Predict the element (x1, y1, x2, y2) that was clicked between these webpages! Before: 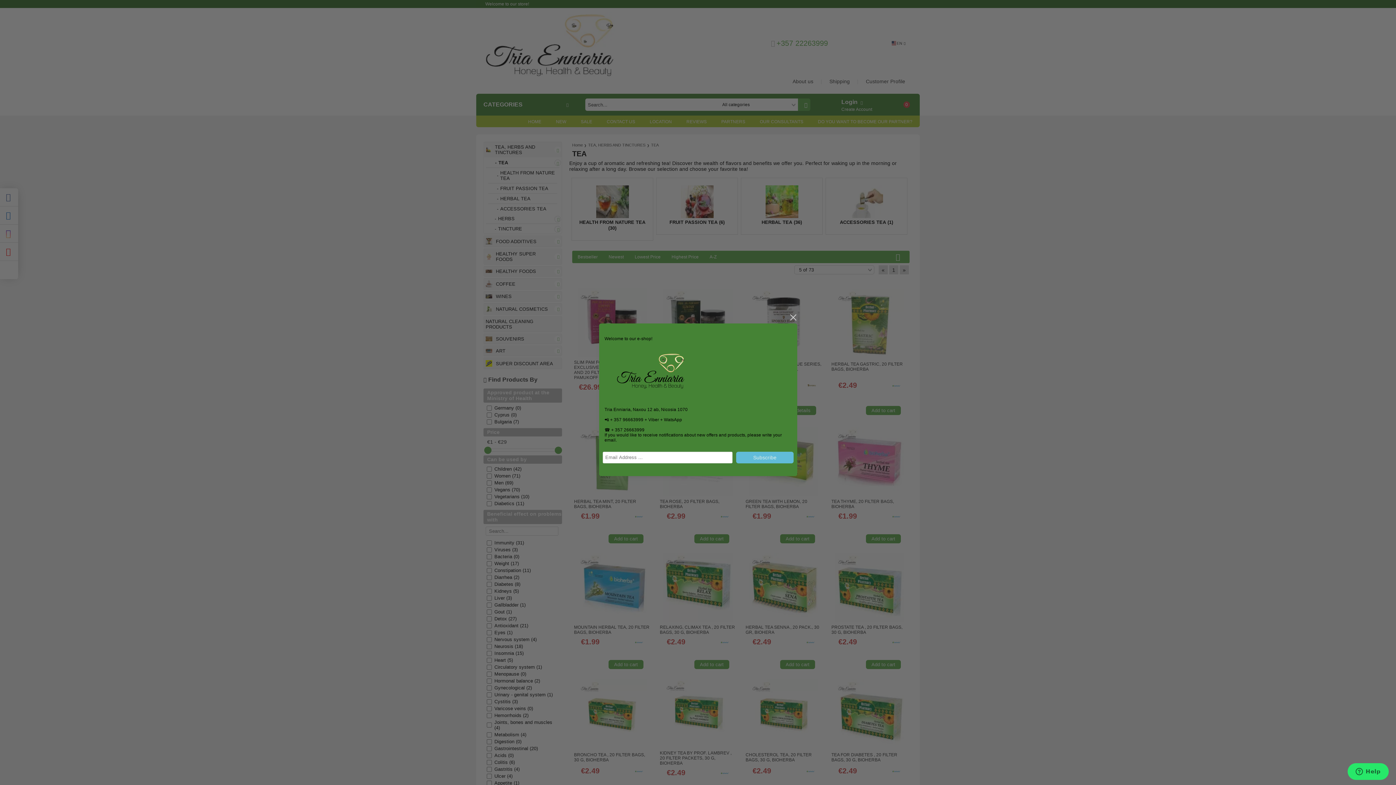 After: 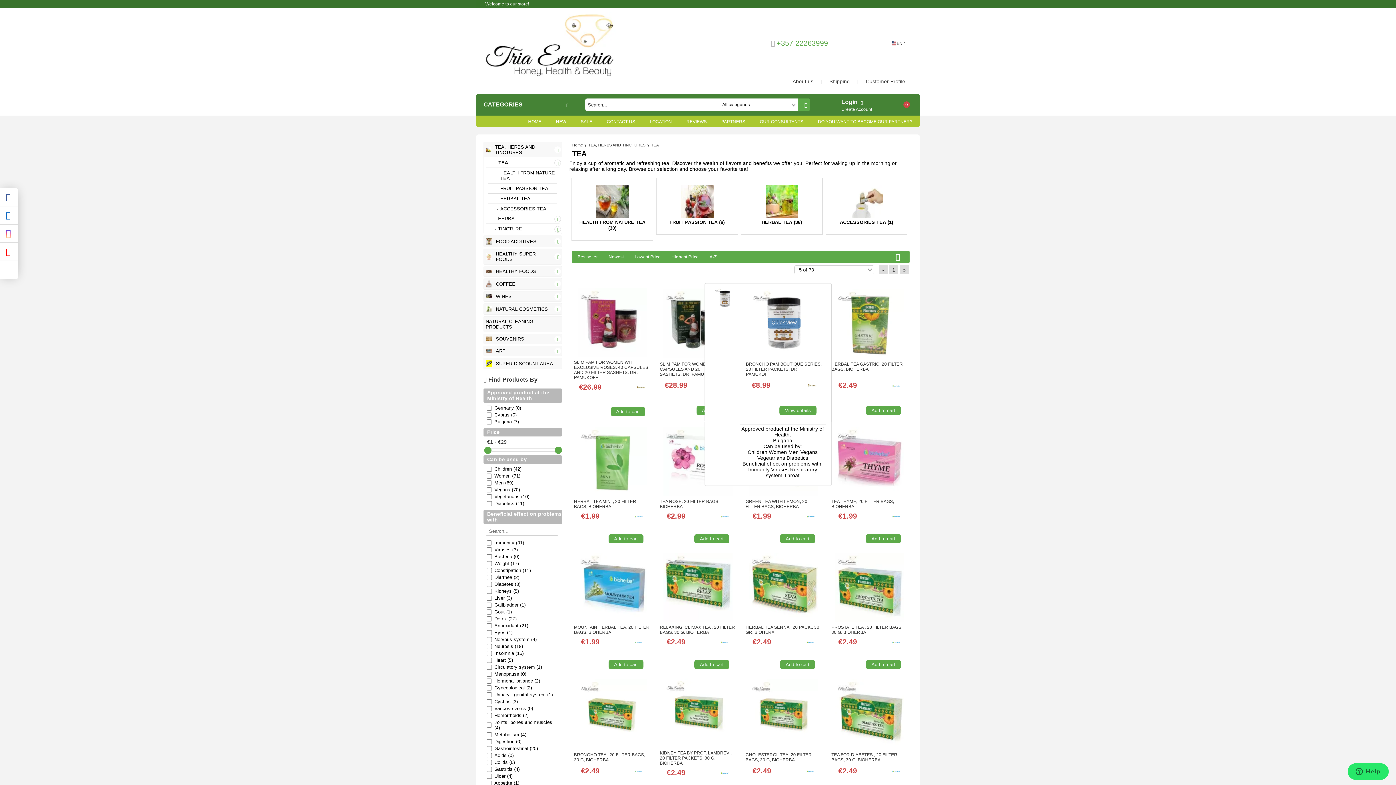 Action: label: close bbox: (788, 313, 797, 322)